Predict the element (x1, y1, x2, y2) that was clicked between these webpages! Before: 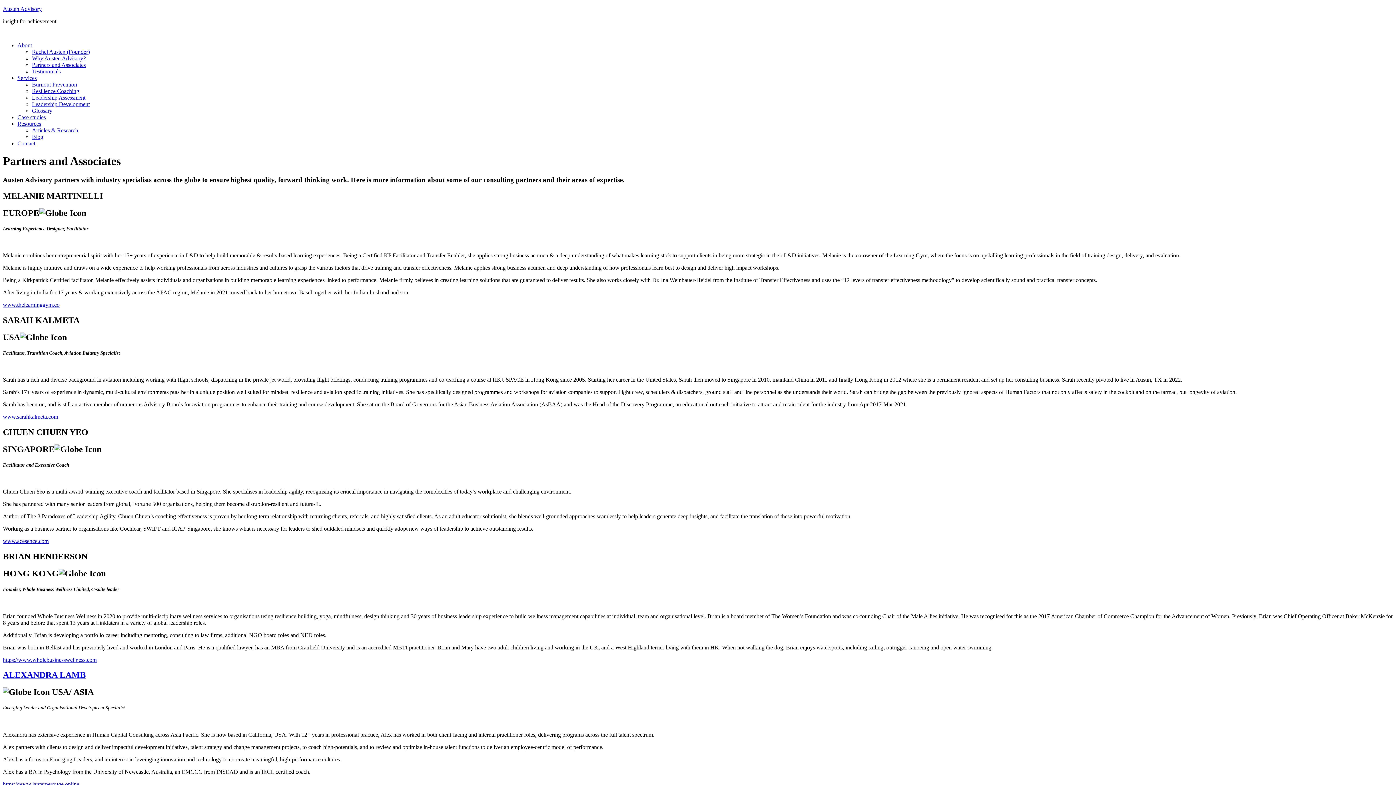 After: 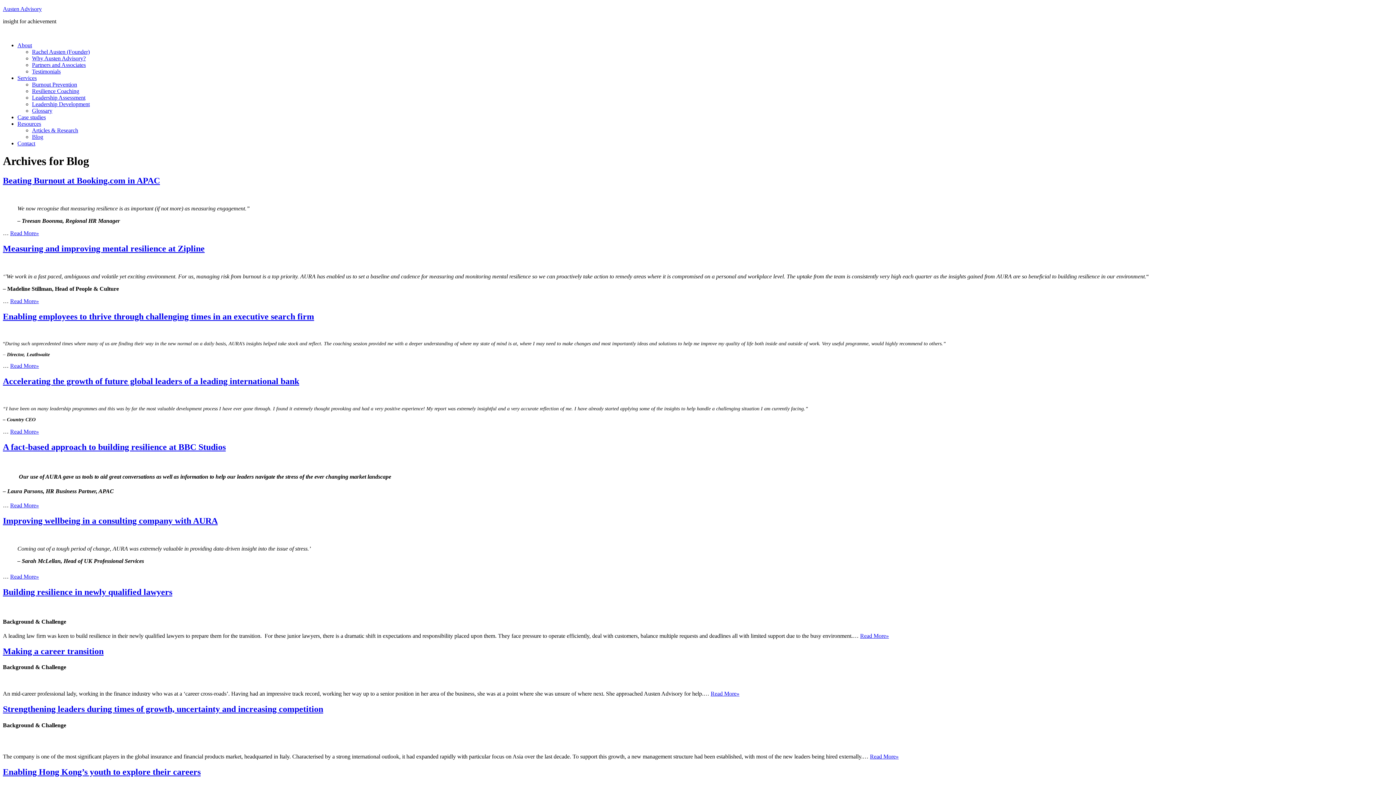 Action: bbox: (17, 114, 45, 120) label: Case studies